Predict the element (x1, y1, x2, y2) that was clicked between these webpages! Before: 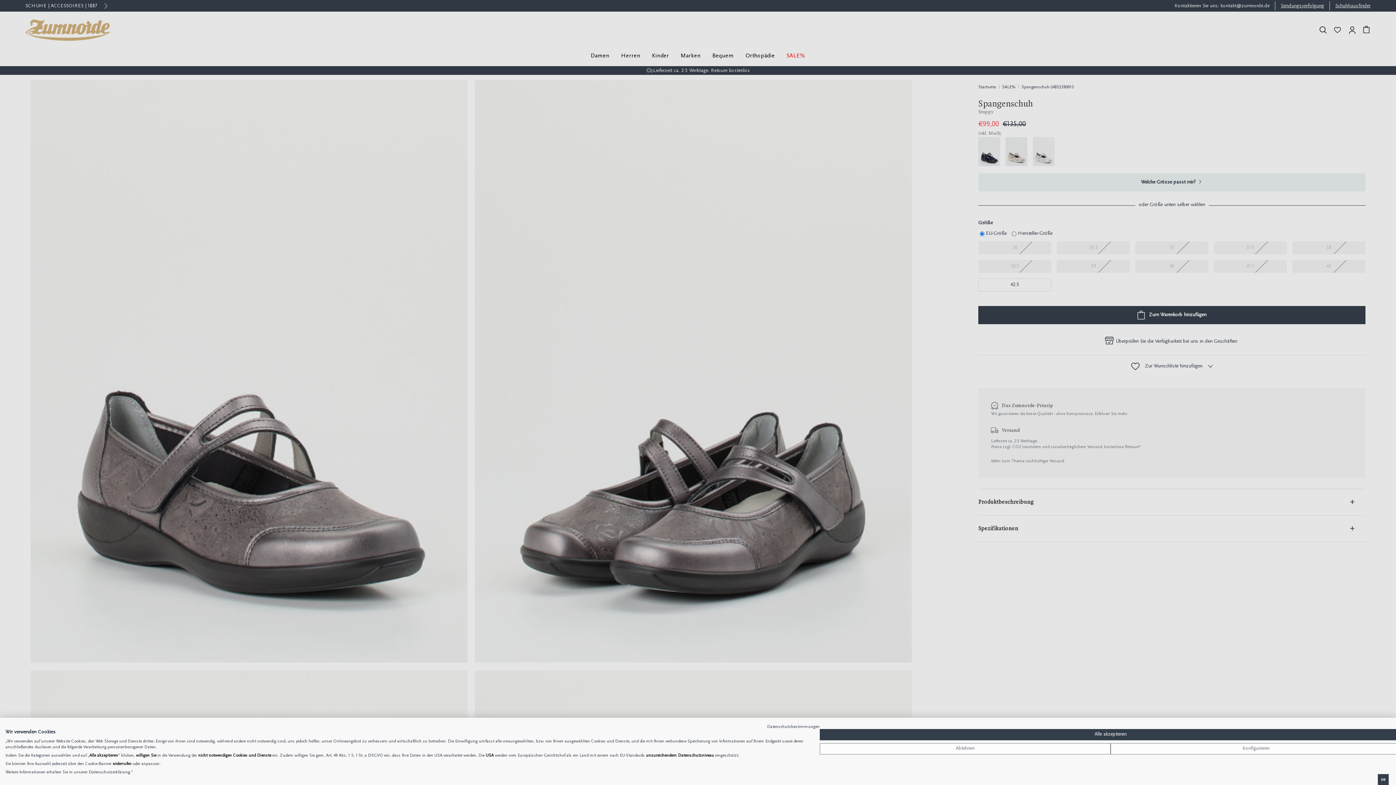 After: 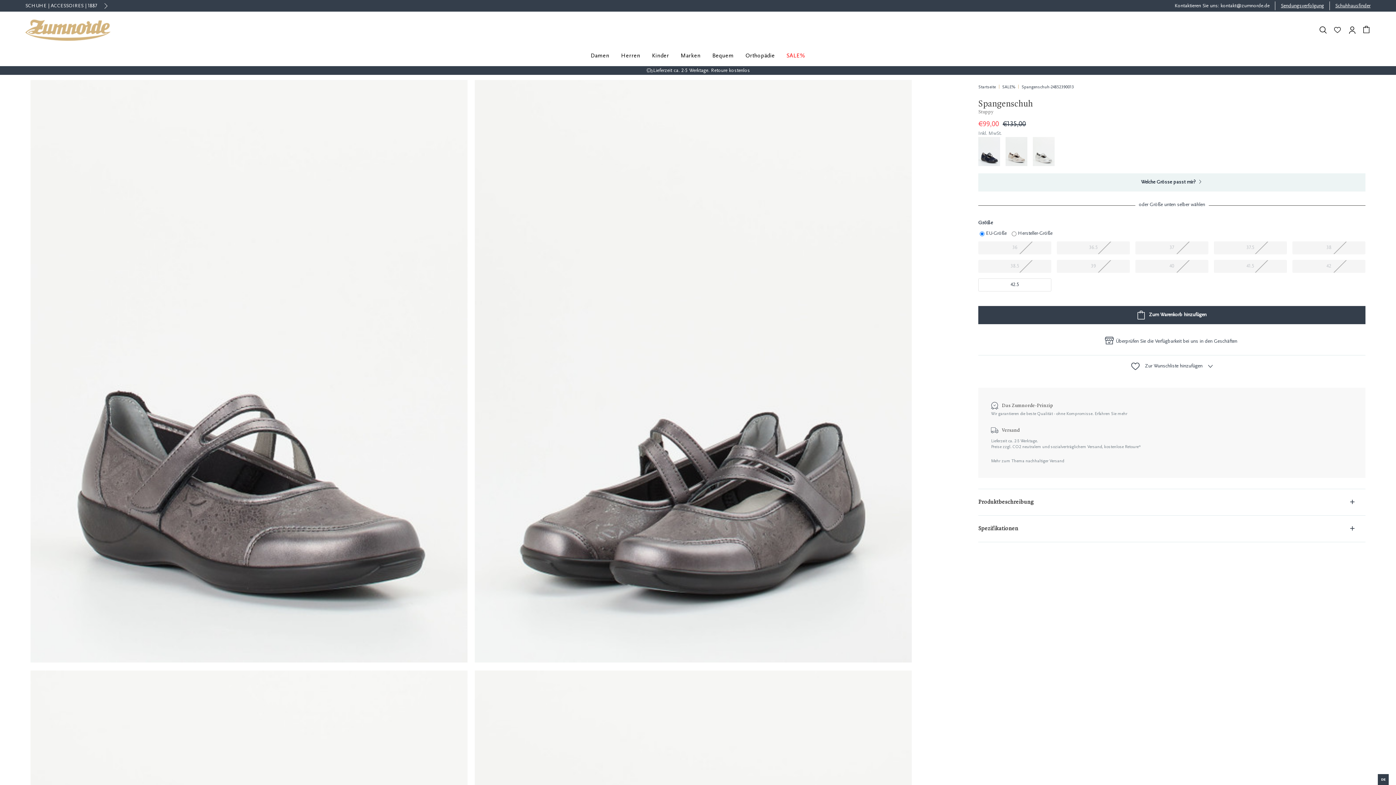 Action: label: Akzeptieren Sie alle cookies bbox: (820, 729, 1401, 740)